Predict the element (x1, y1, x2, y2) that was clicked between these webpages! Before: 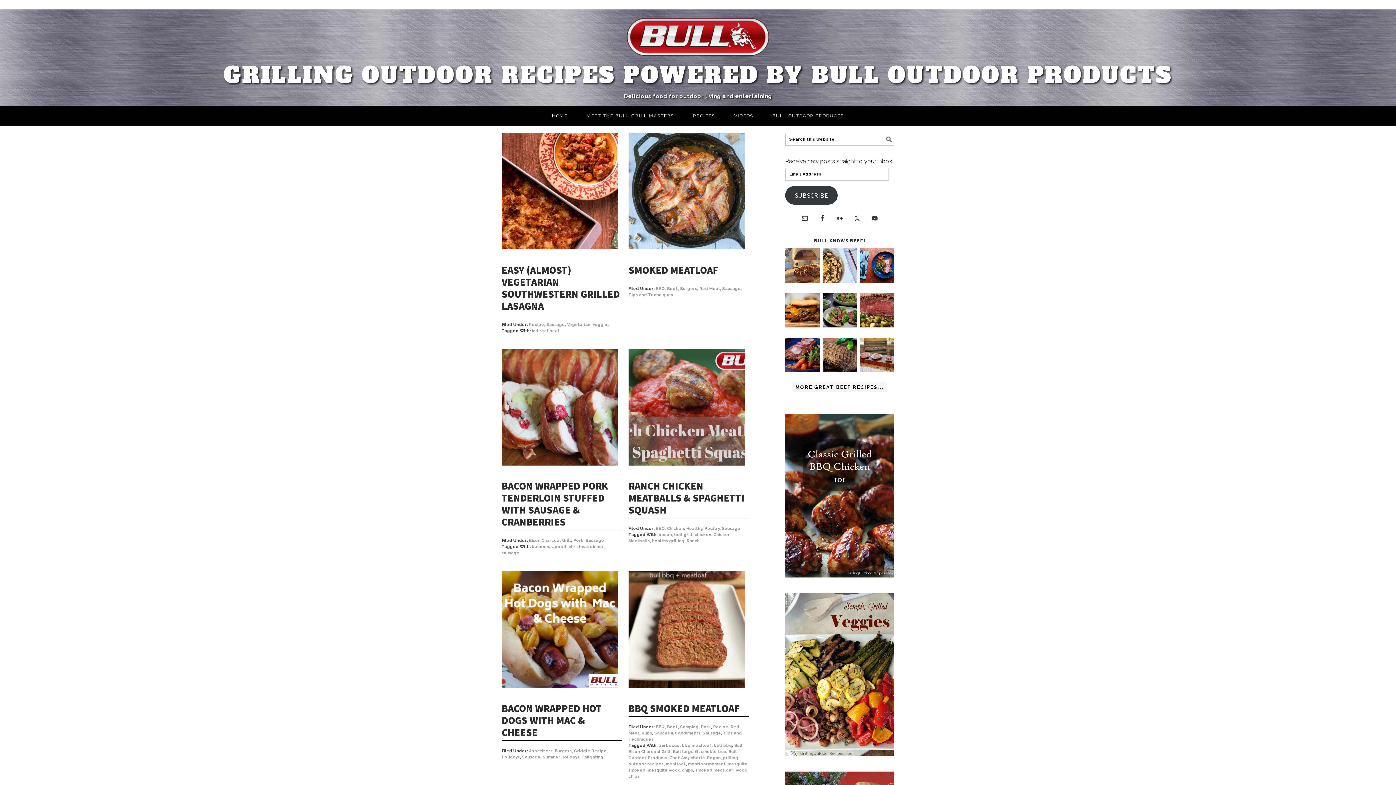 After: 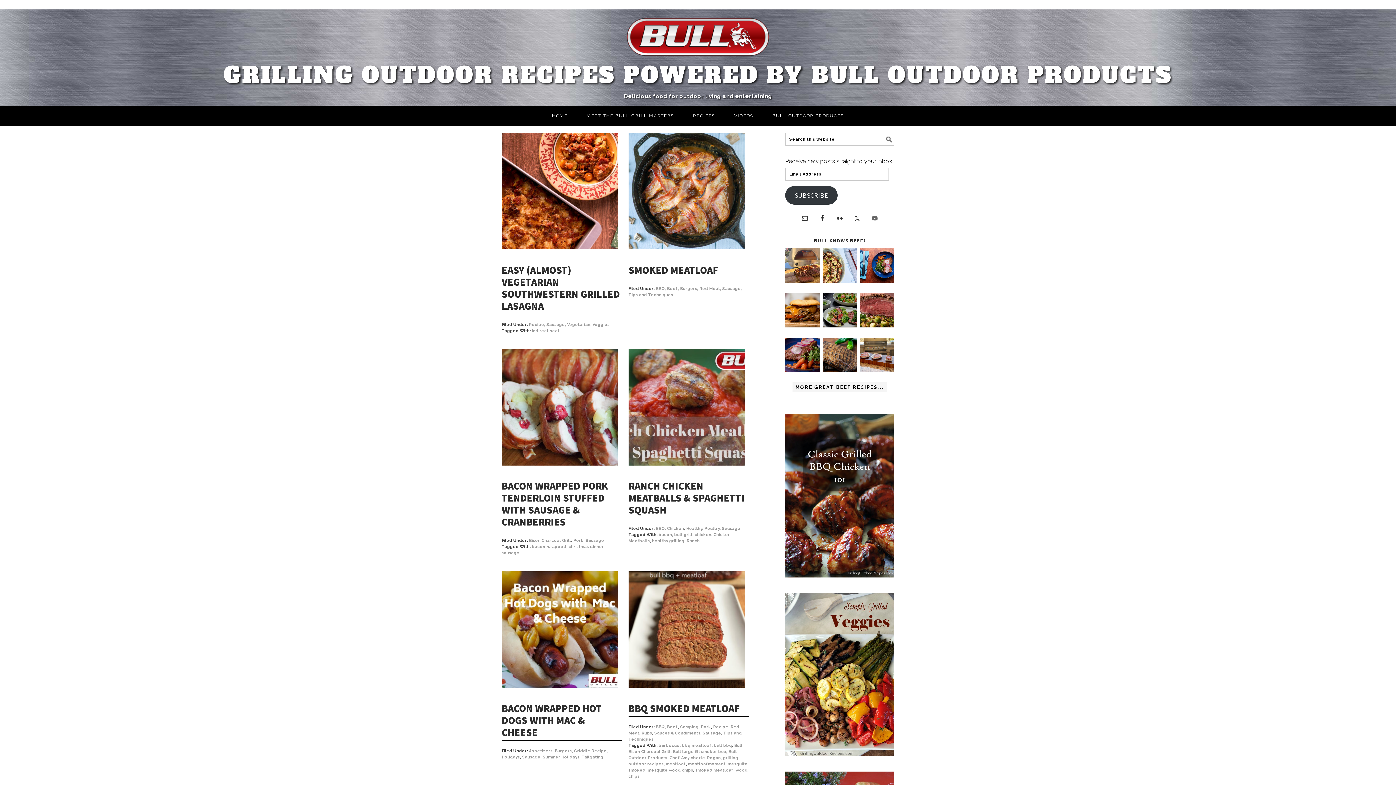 Action: bbox: (868, 212, 881, 225)